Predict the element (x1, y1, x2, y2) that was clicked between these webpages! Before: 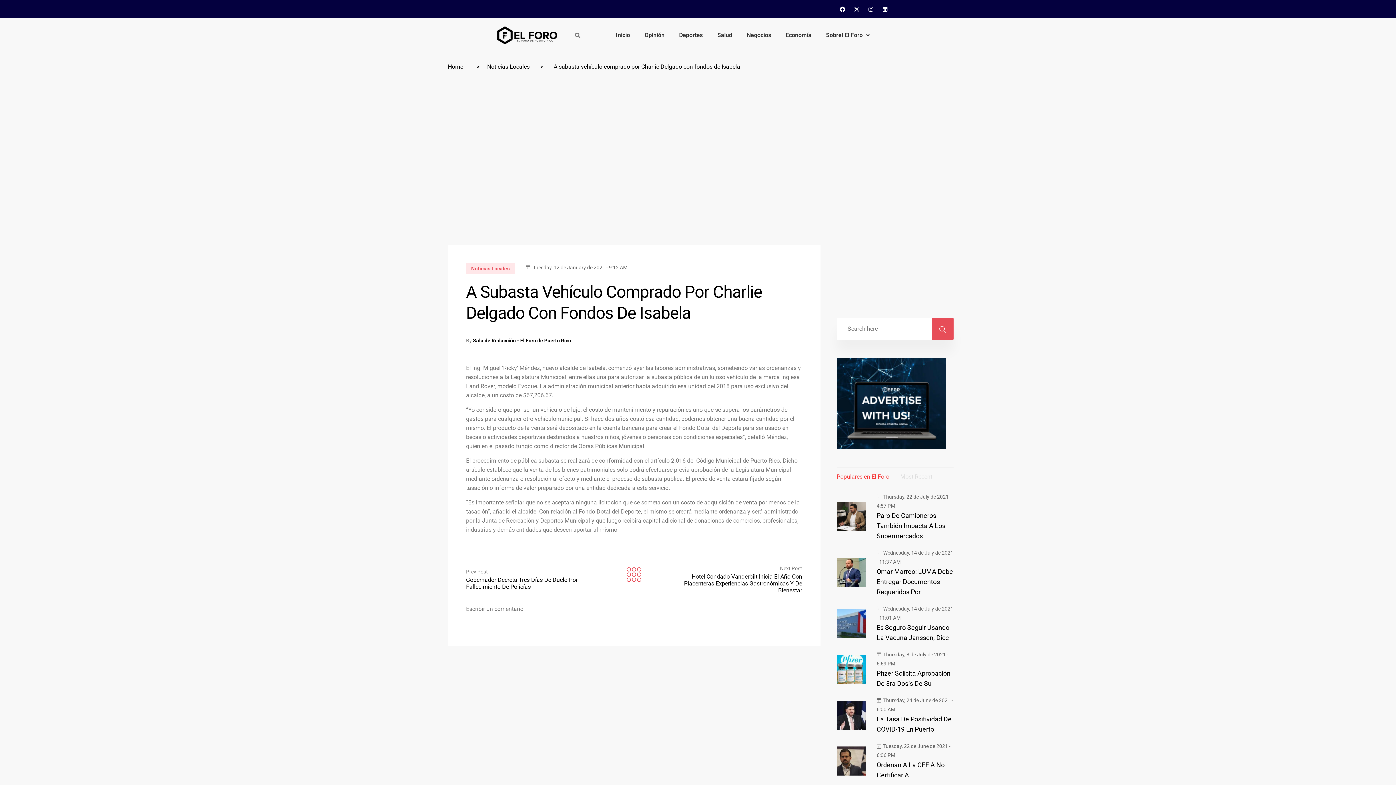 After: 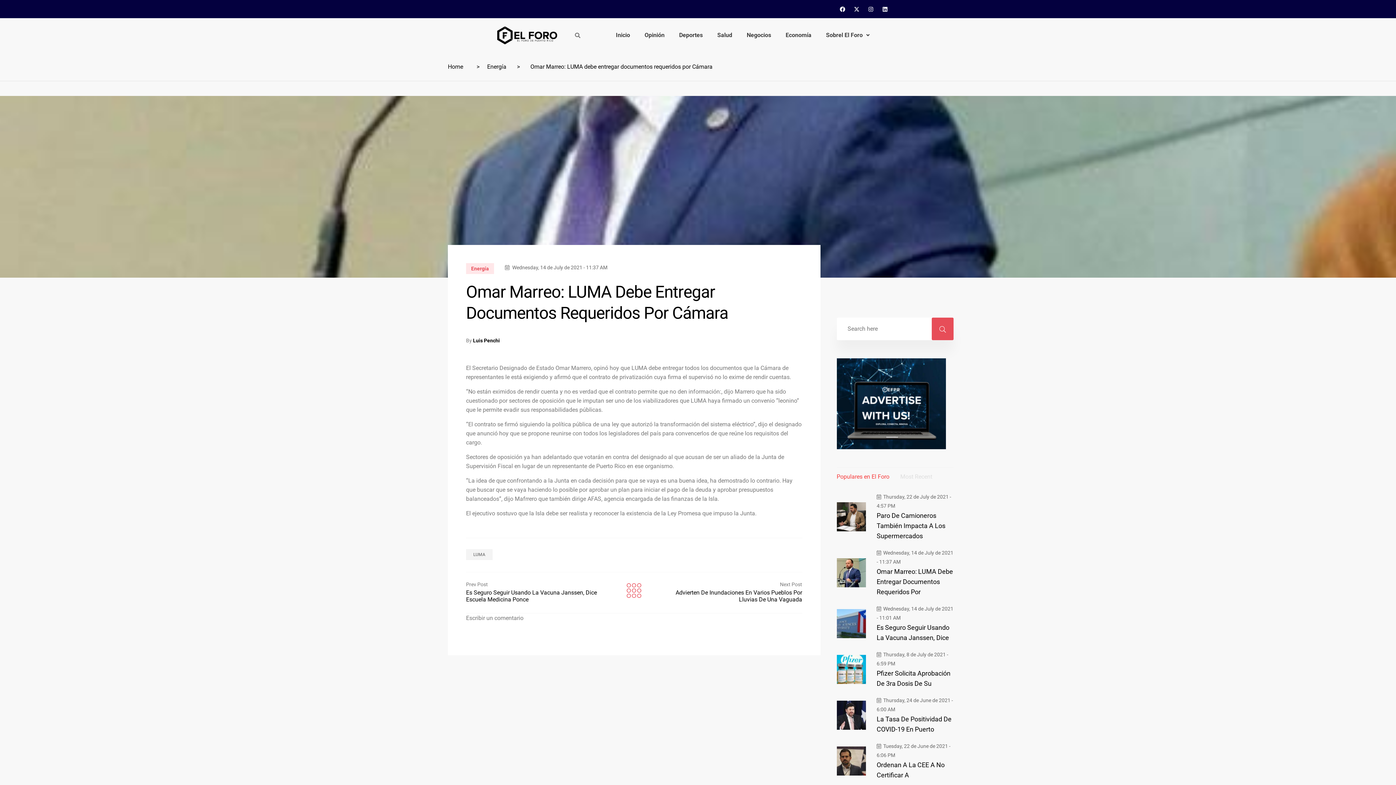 Action: label: Omar Marreo: LUMA Debe Entregar Documentos Requeridos Por bbox: (876, 567, 953, 595)